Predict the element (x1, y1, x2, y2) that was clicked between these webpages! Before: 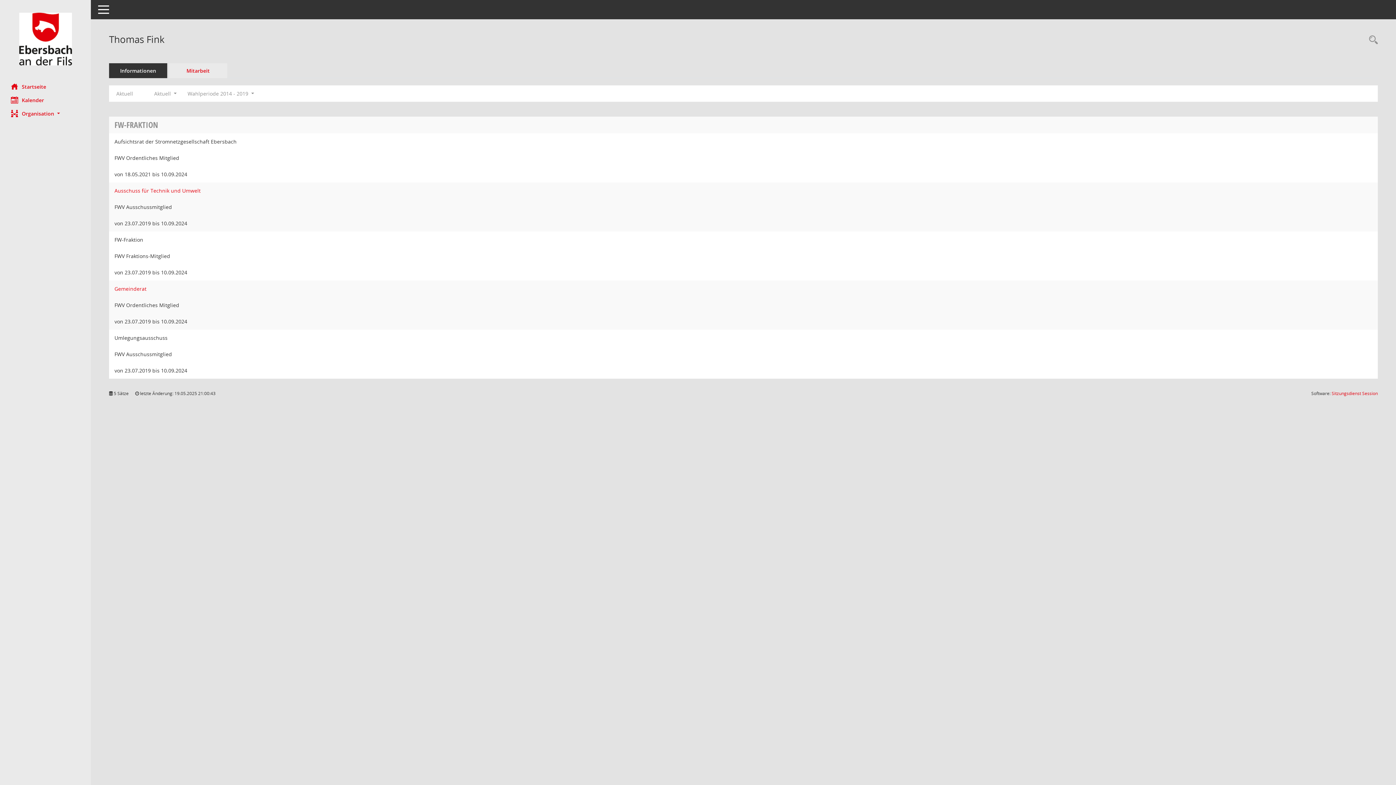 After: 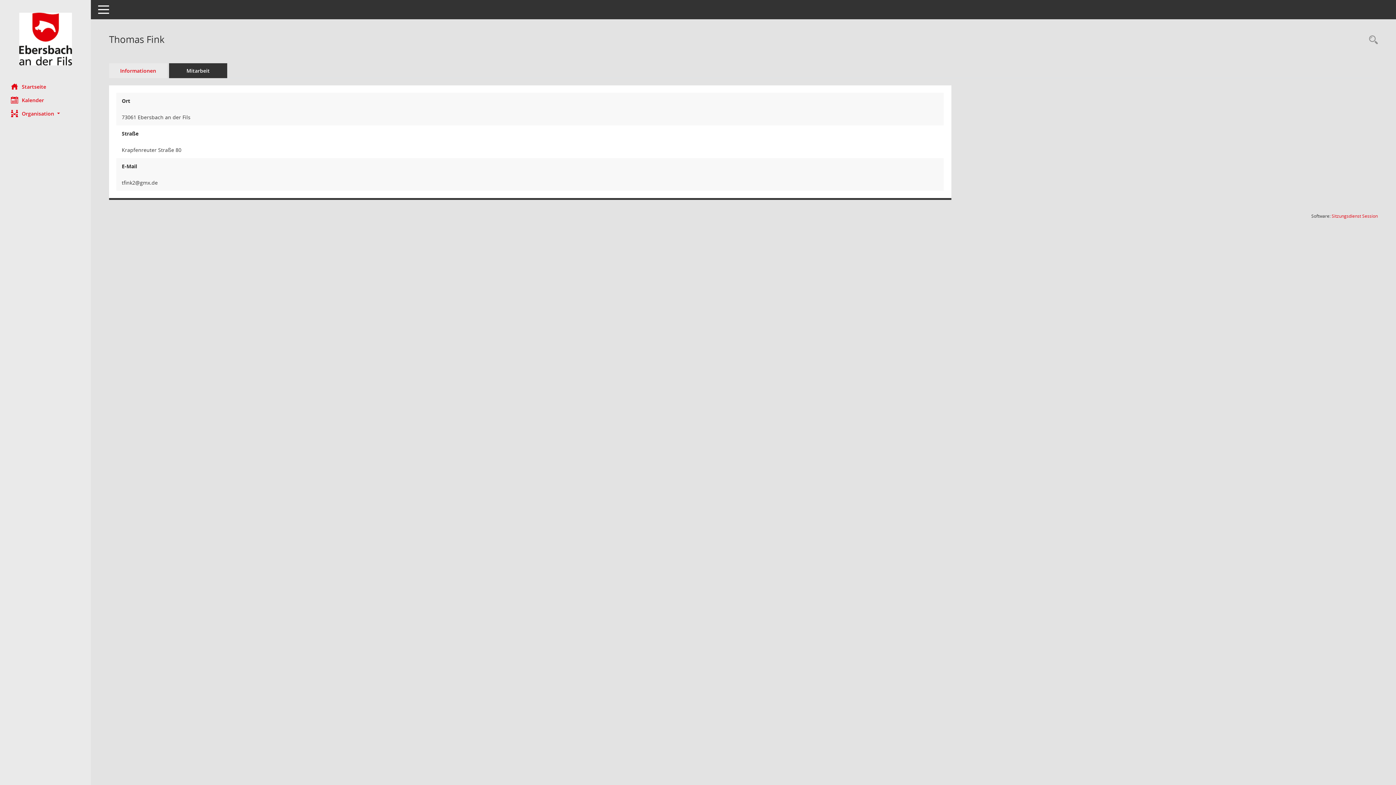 Action: bbox: (109, 63, 167, 78) label: Informationen